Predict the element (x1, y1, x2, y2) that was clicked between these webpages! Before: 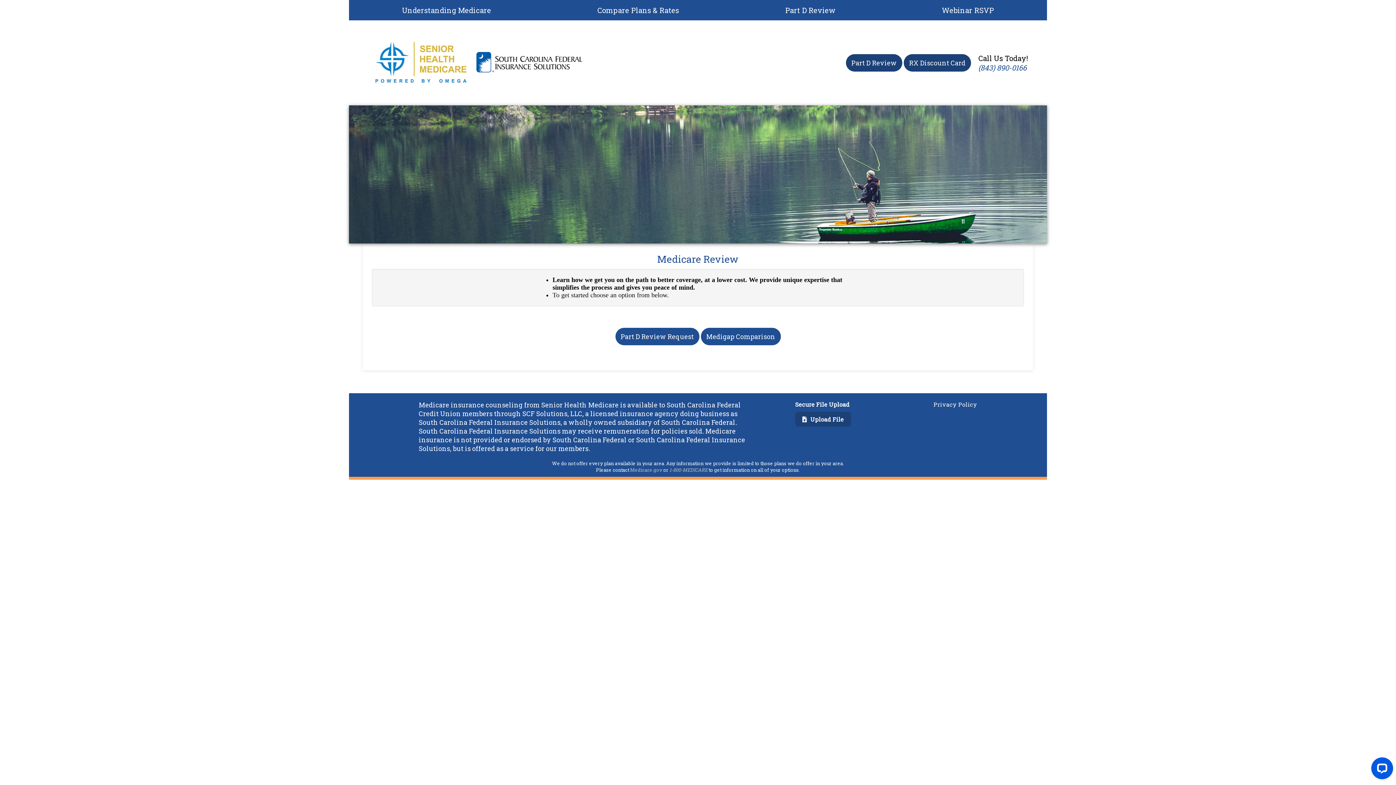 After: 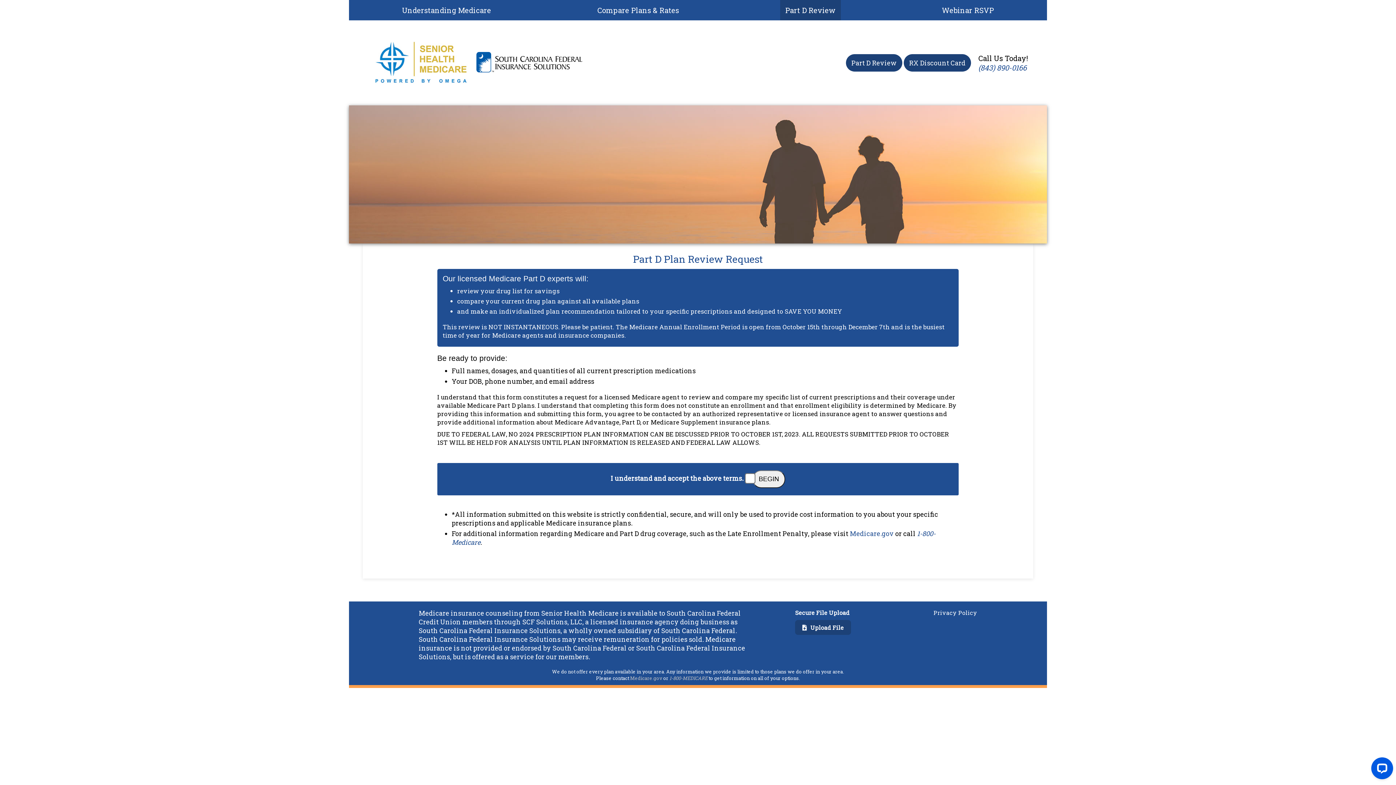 Action: label: Part D Review Request bbox: (615, 328, 699, 345)